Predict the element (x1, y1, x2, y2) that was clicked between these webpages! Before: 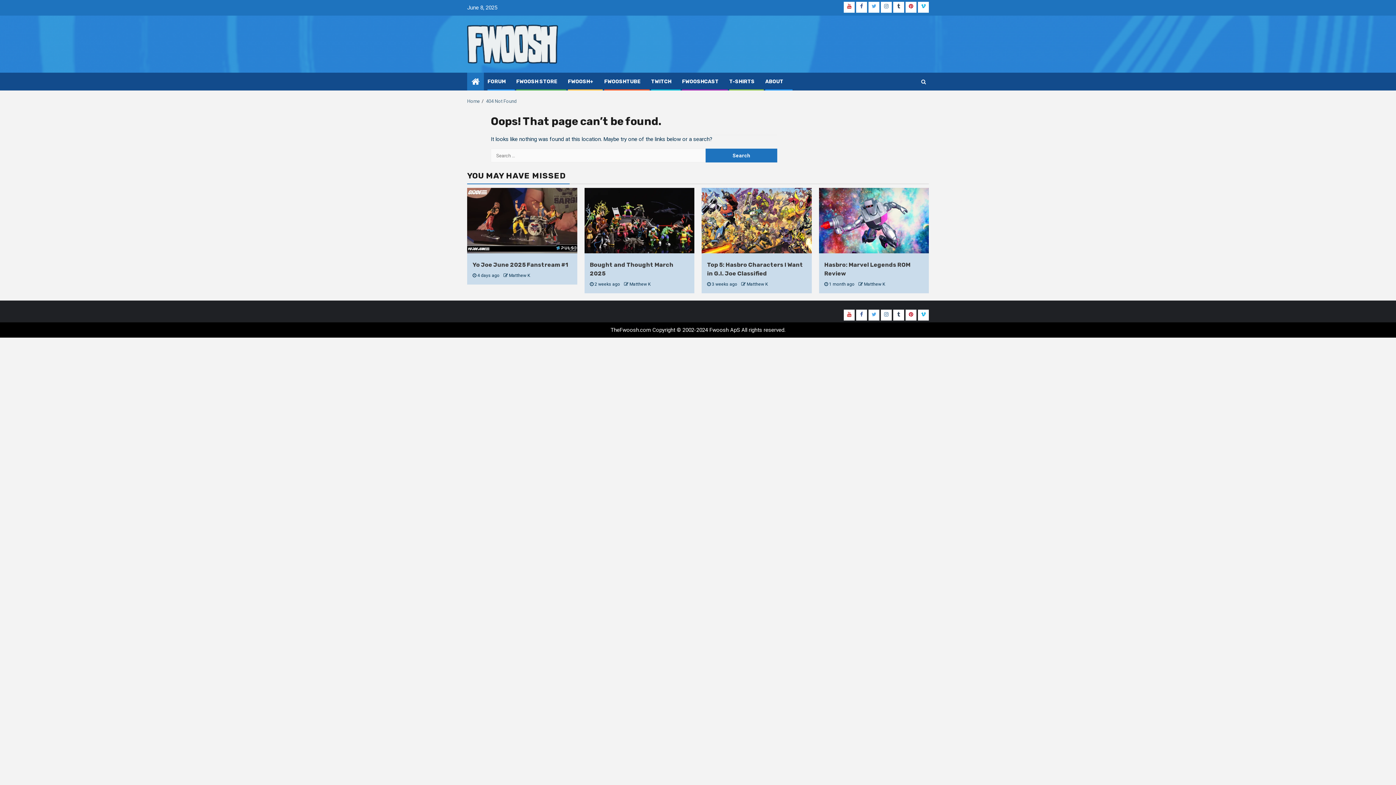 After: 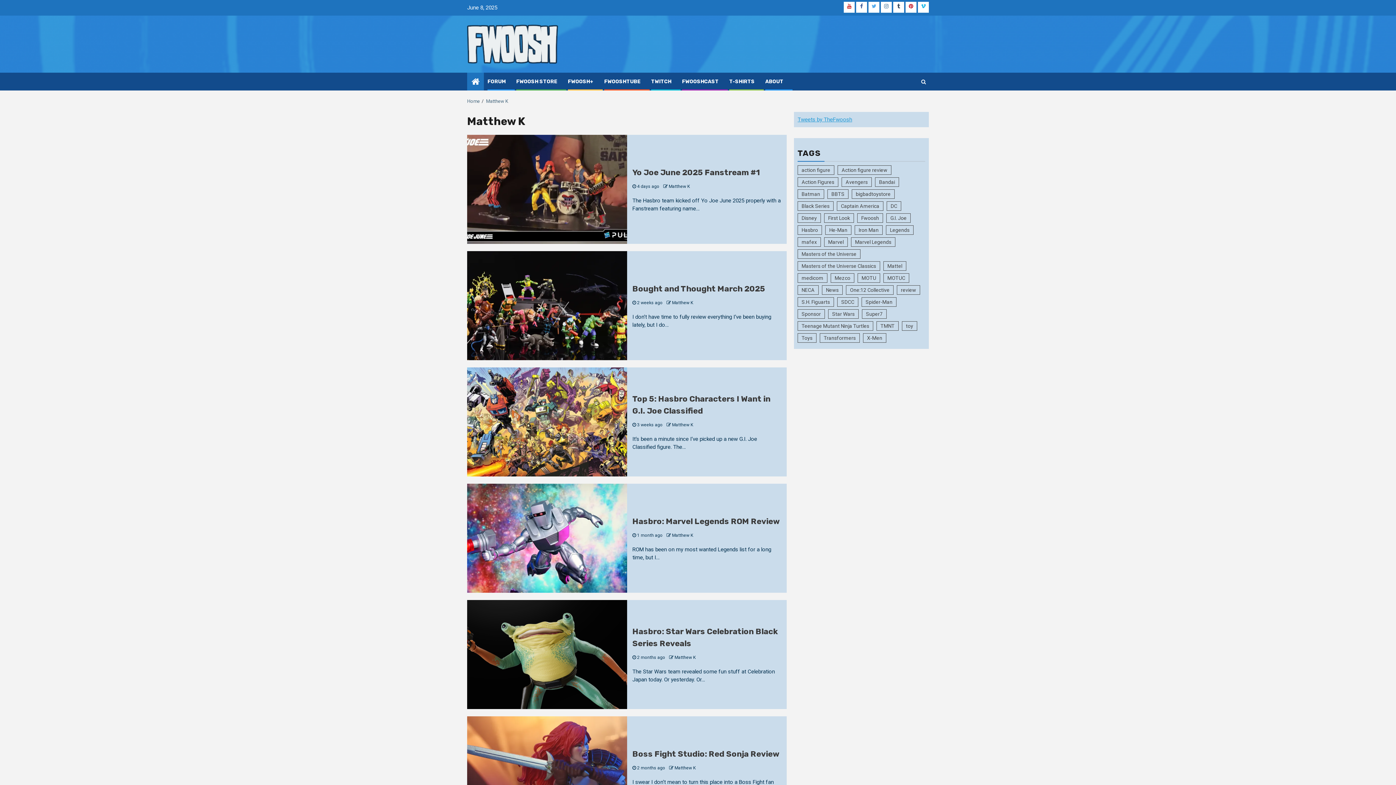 Action: label: Matthew K bbox: (509, 273, 530, 278)